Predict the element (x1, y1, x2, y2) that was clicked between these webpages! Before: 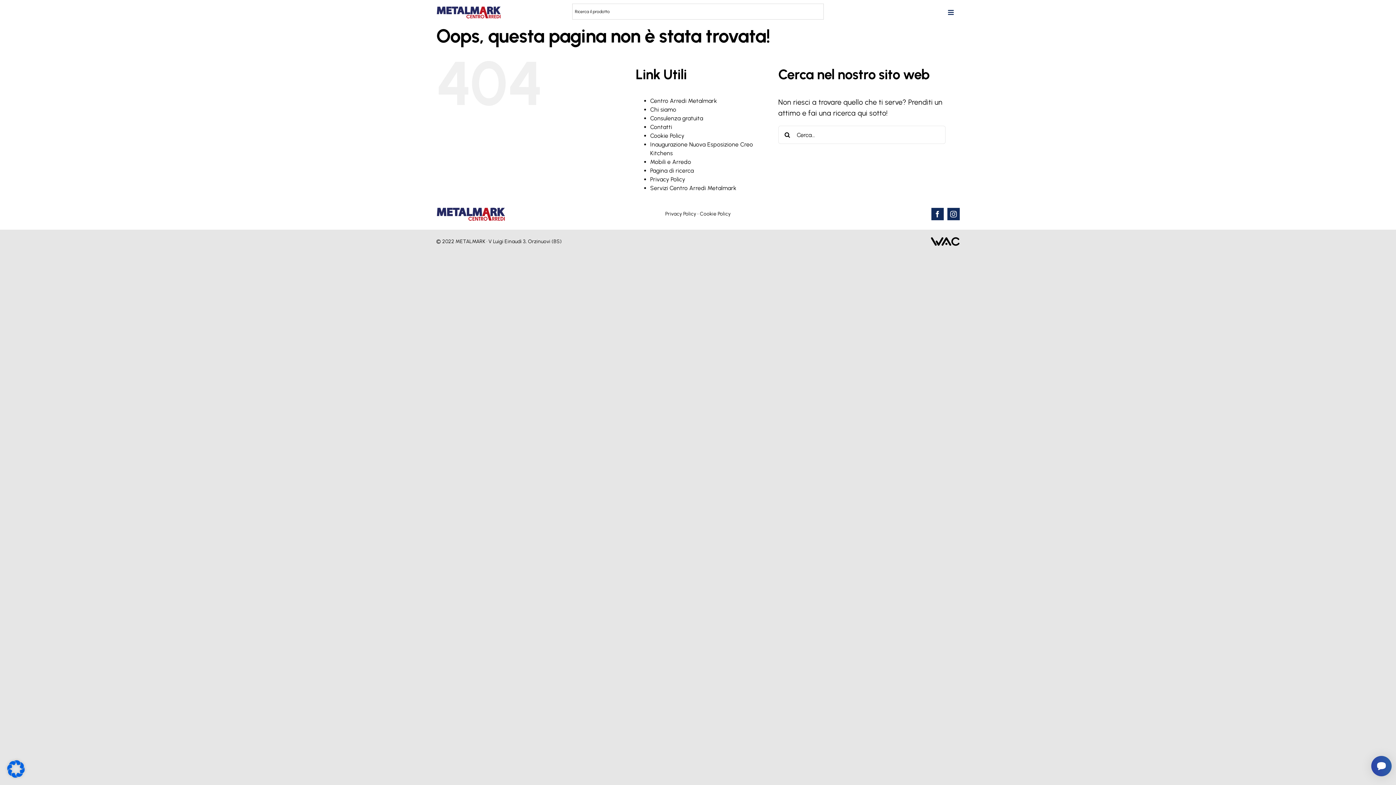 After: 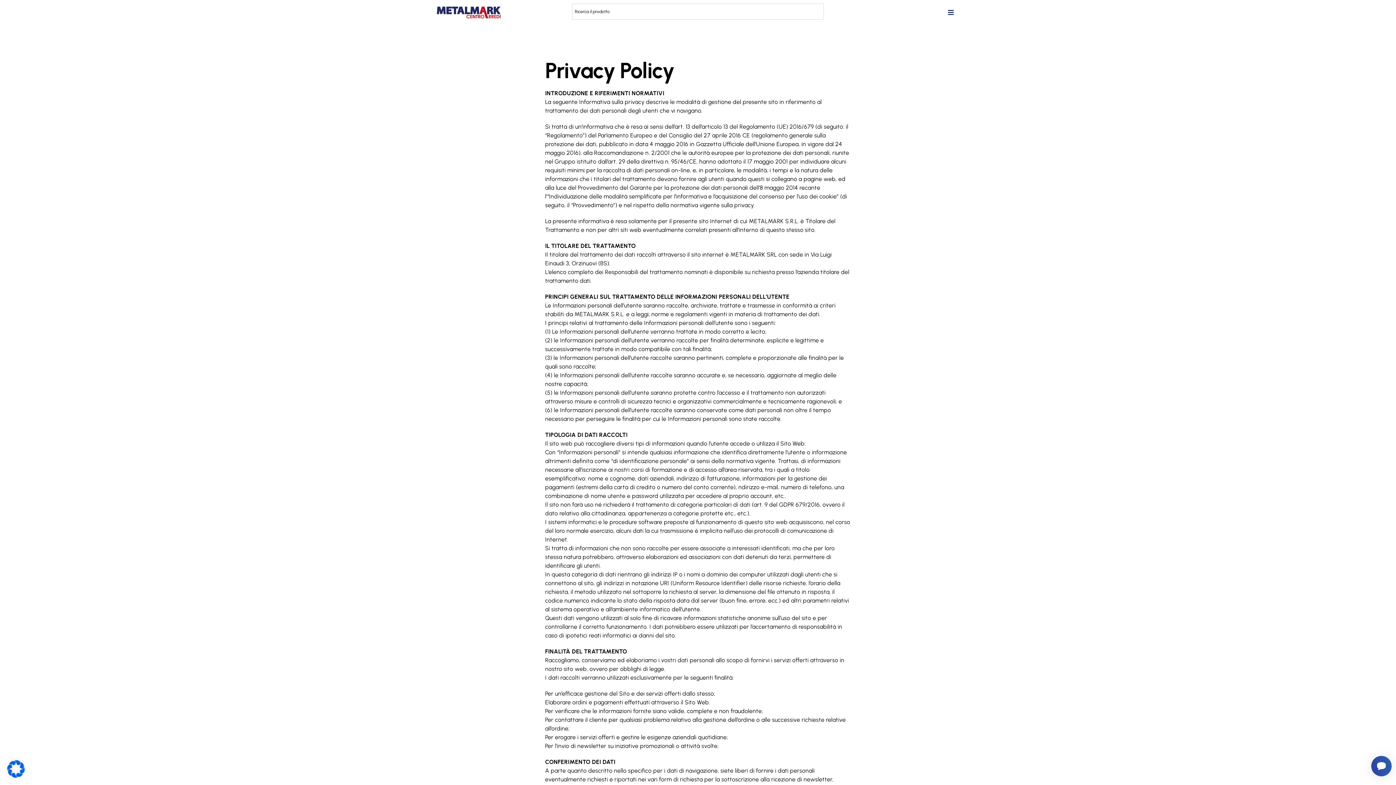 Action: bbox: (650, 176, 685, 182) label: Privacy Policy